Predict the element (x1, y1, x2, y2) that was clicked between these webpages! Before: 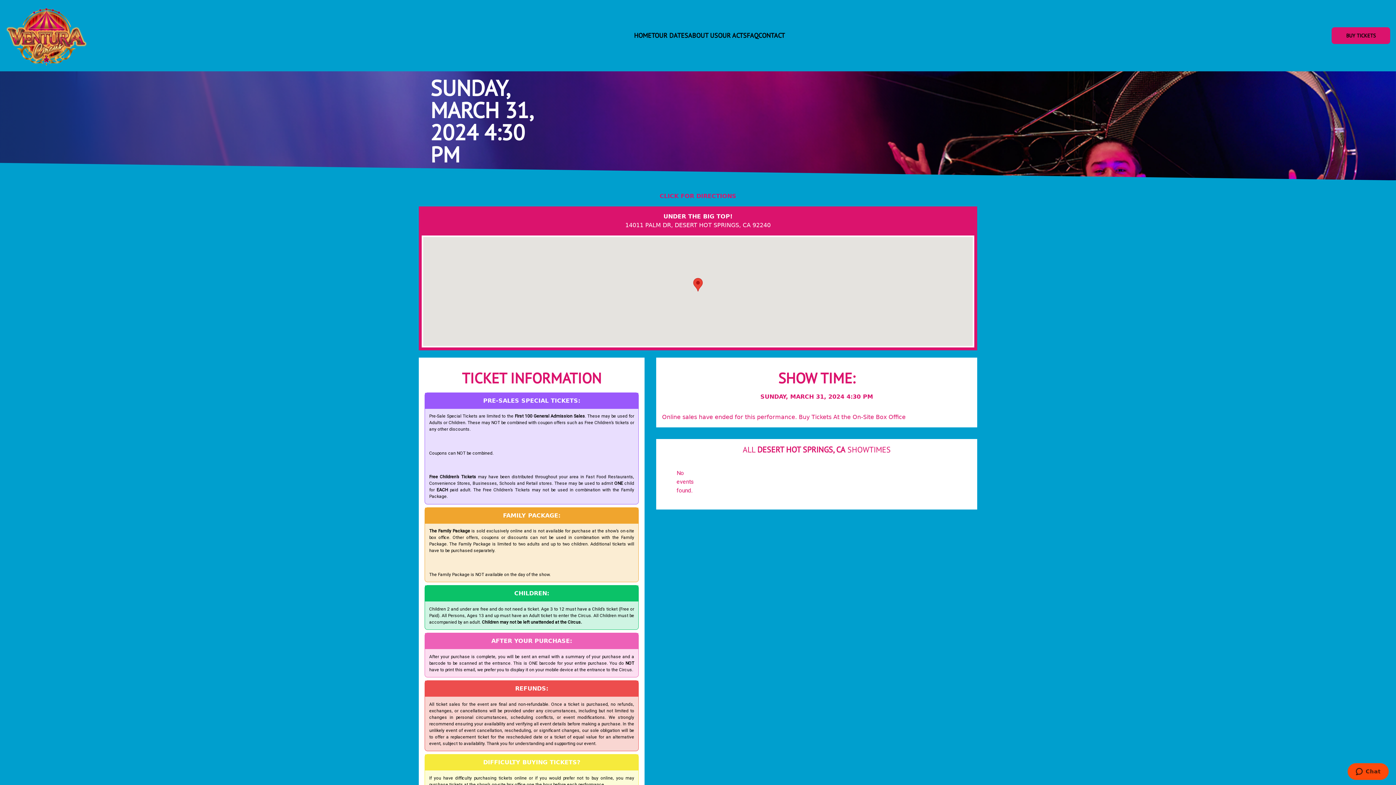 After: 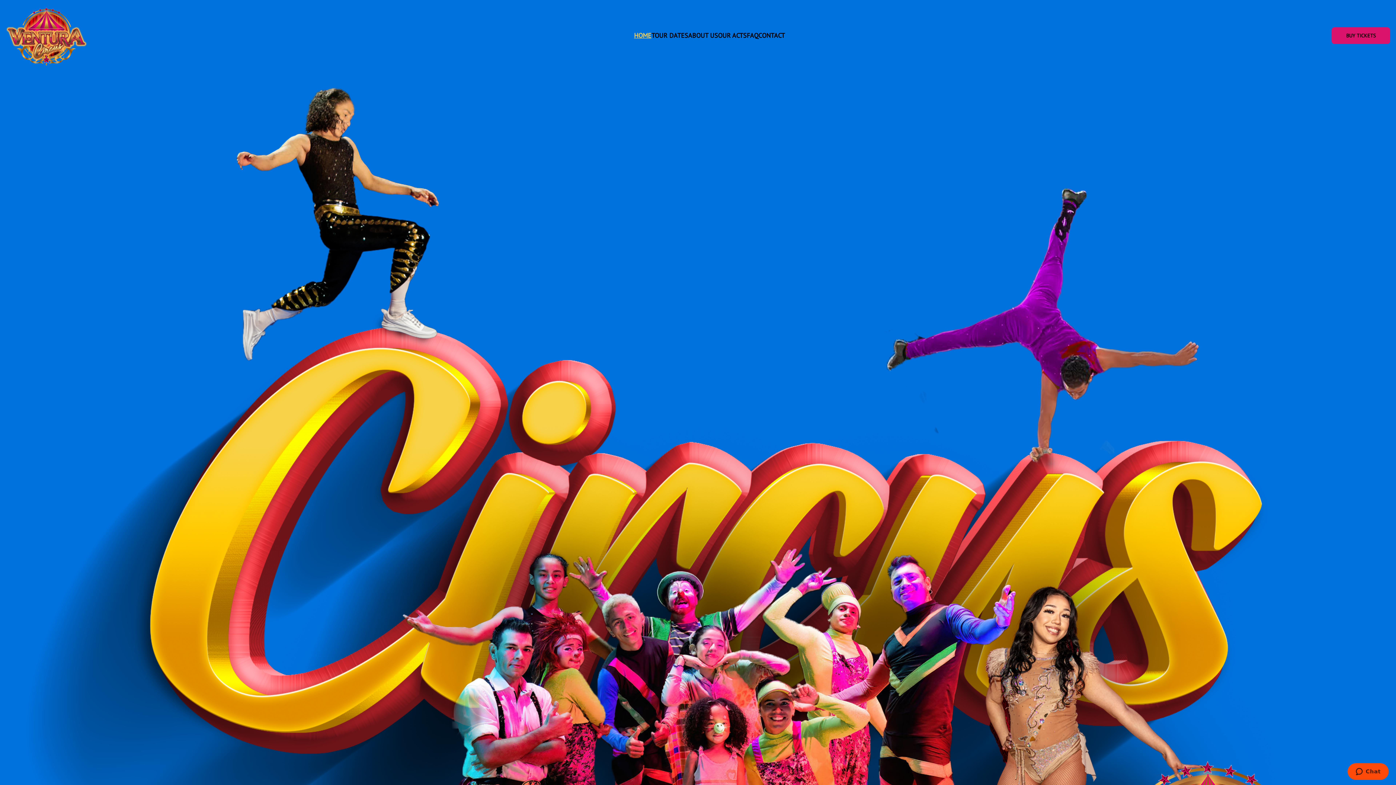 Action: bbox: (5, 5, 87, 65) label: Back Home